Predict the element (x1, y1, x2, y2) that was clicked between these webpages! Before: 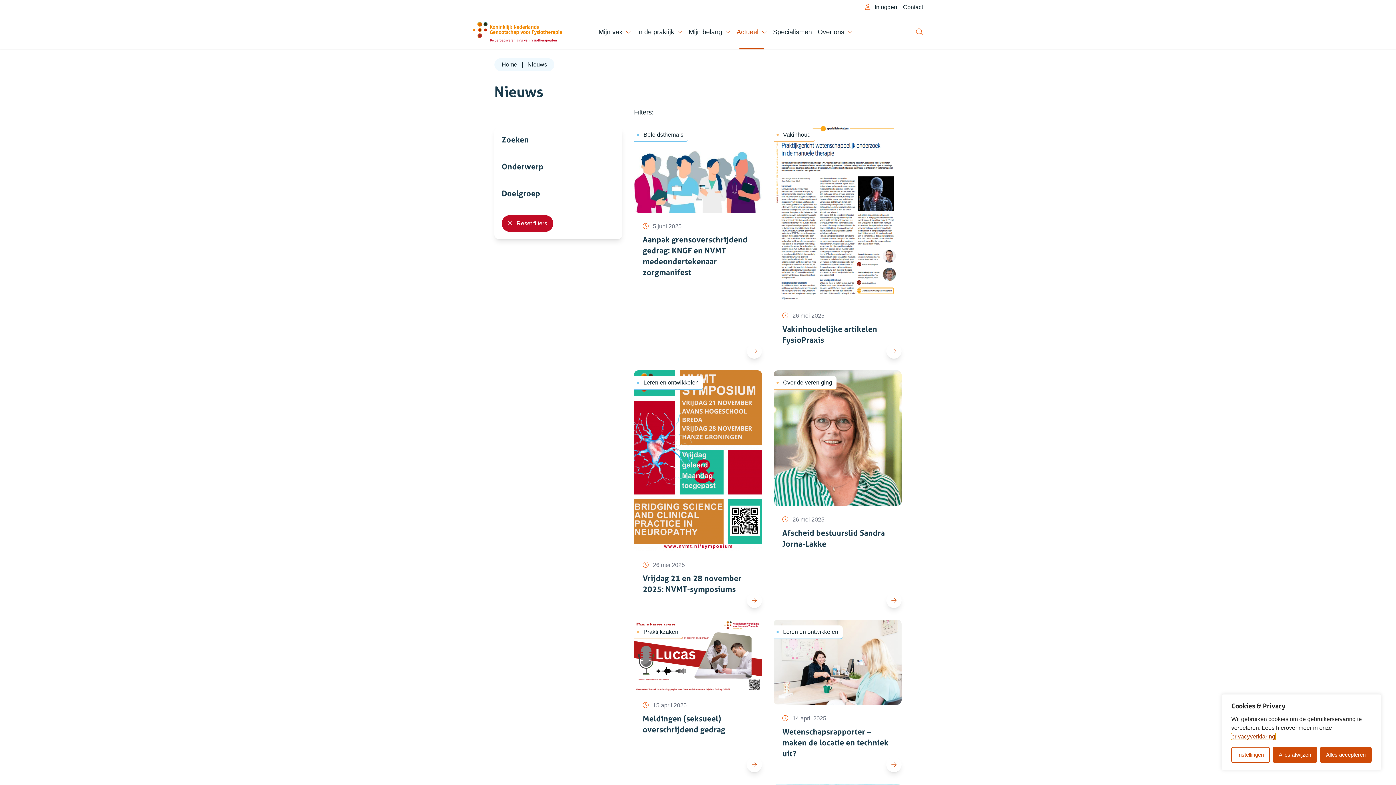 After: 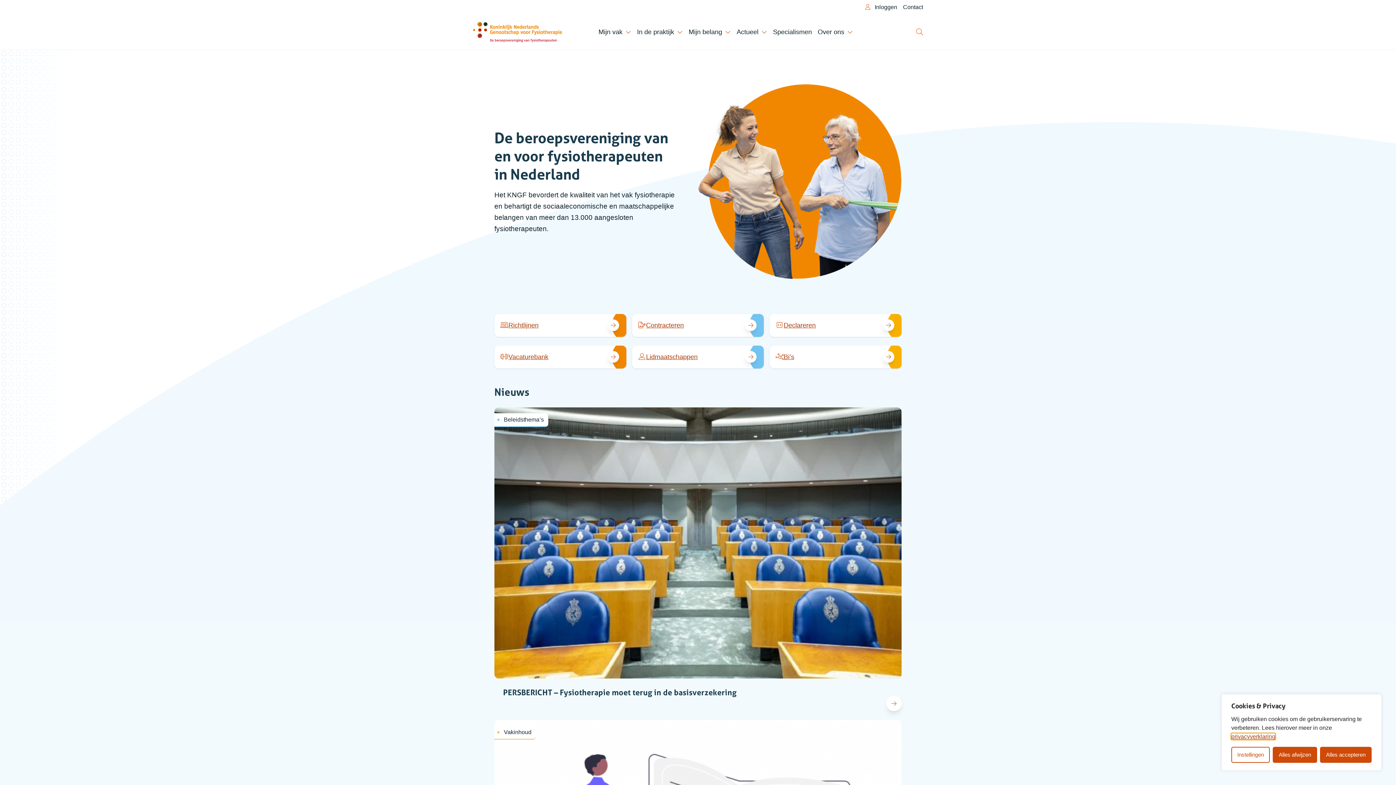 Action: label: Home KNGF bbox: (473, 14, 562, 49)